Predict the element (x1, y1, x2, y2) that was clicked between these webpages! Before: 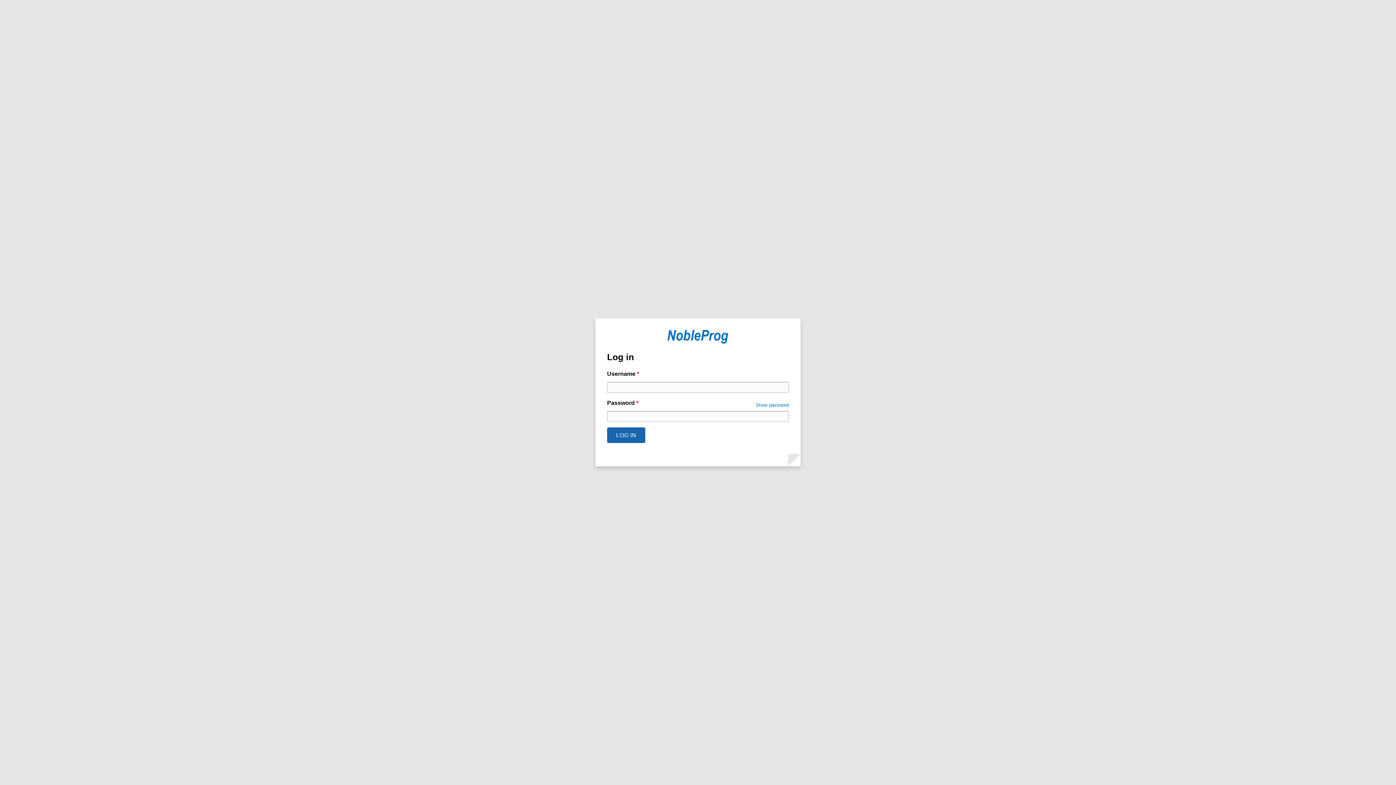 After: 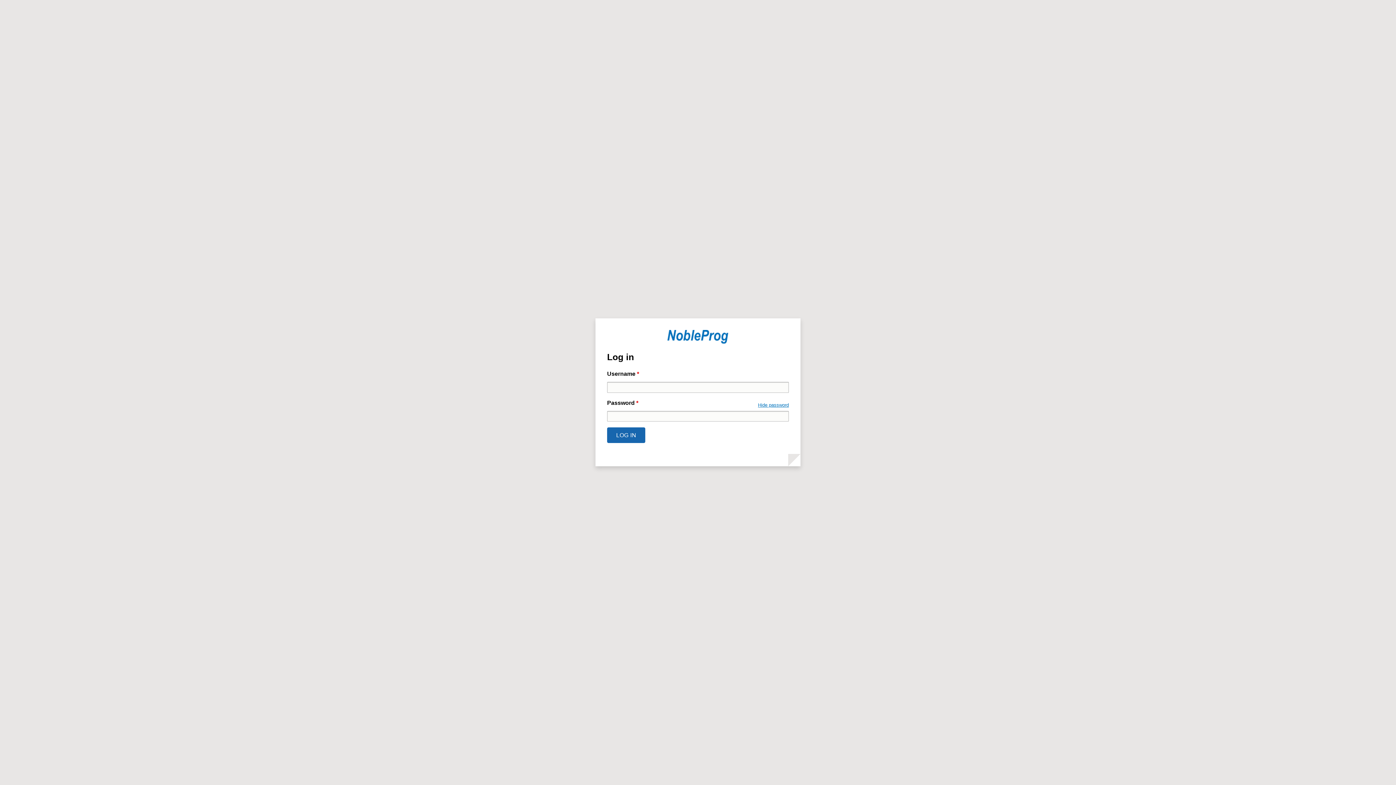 Action: bbox: (756, 401, 789, 408) label: Show password